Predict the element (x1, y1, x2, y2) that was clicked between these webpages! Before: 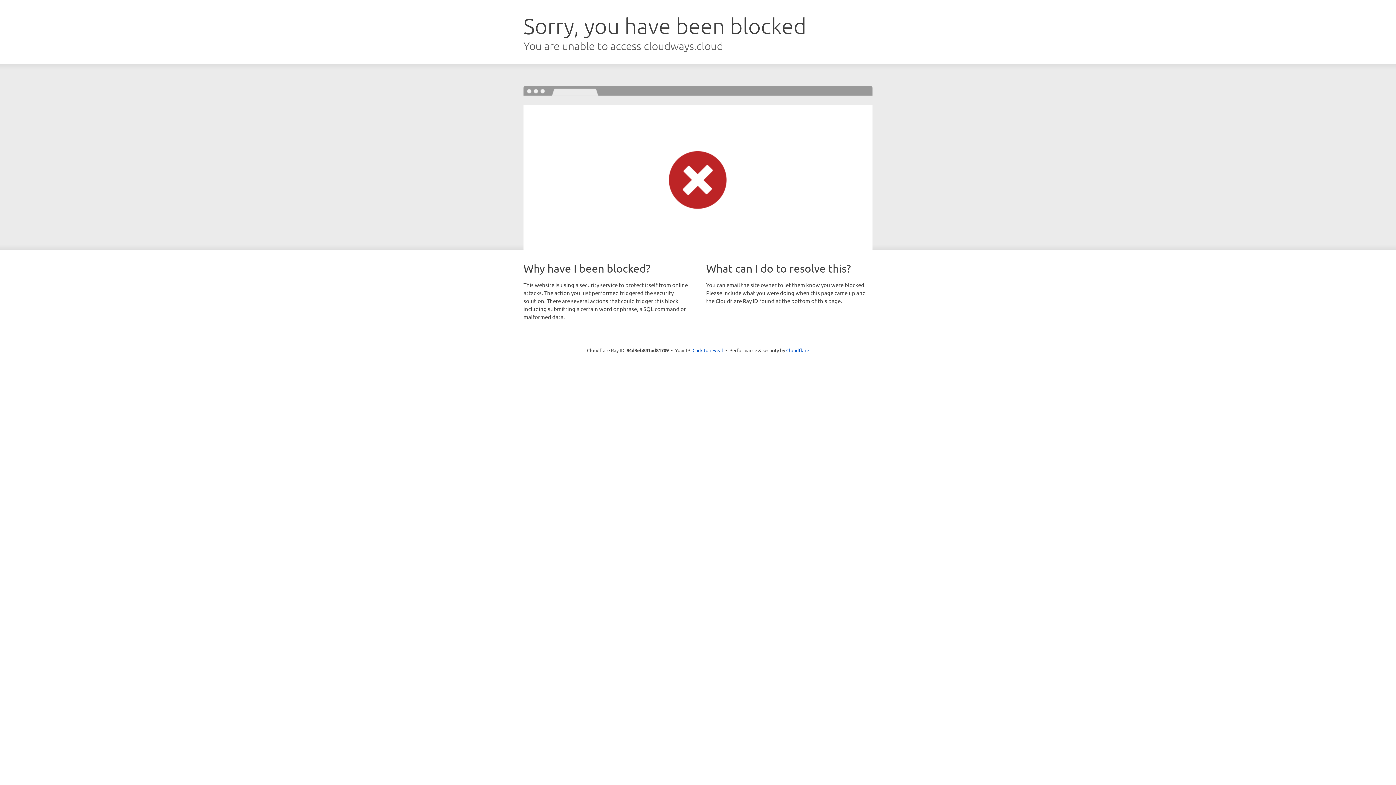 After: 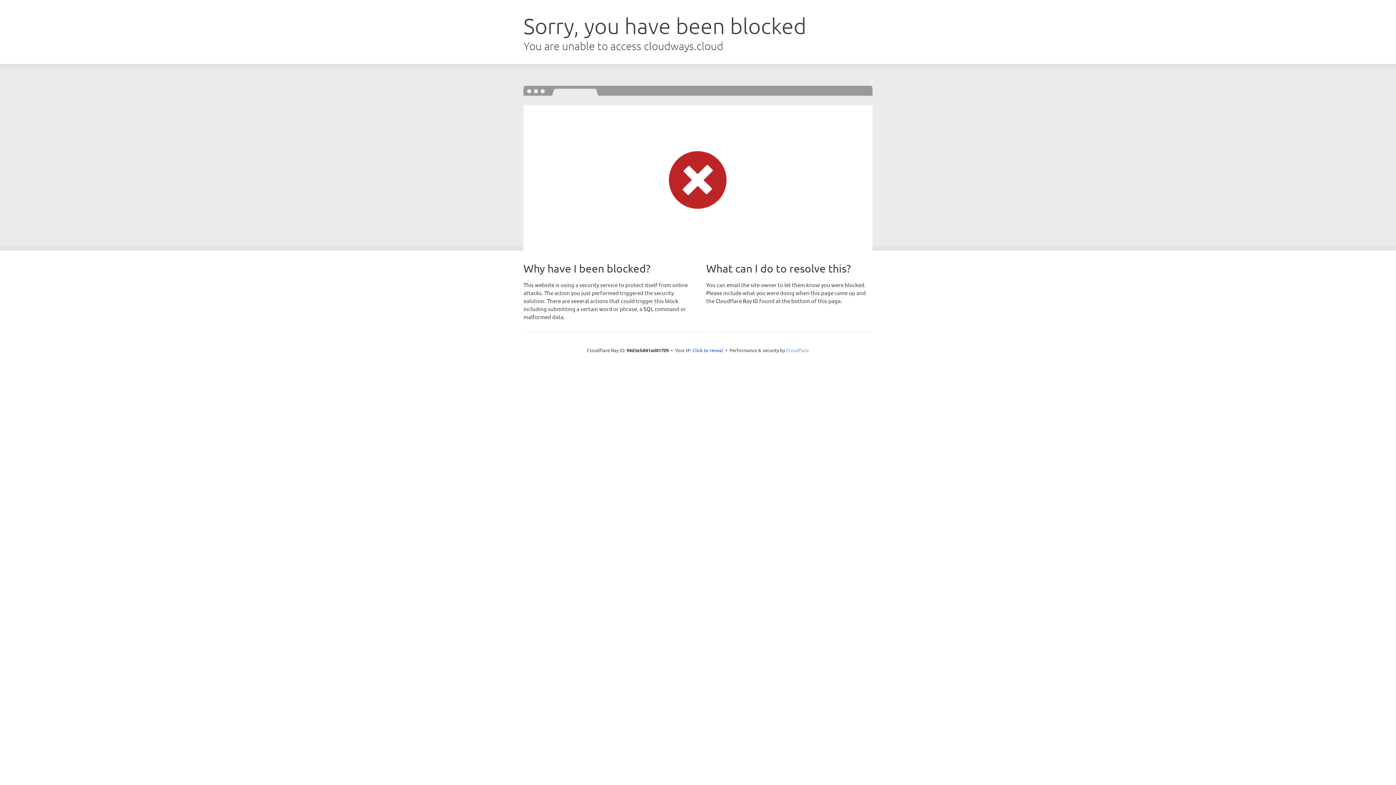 Action: label: Cloudflare bbox: (786, 347, 809, 353)